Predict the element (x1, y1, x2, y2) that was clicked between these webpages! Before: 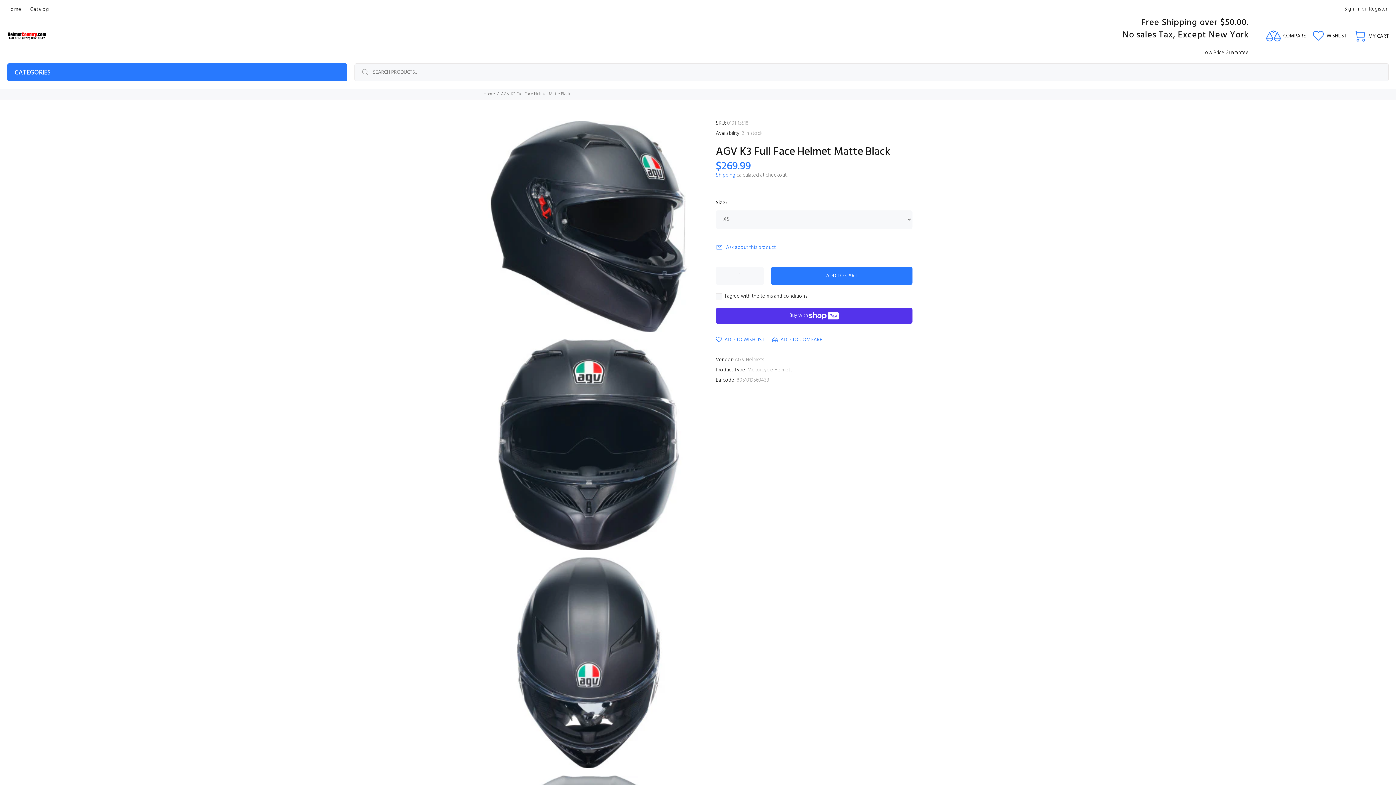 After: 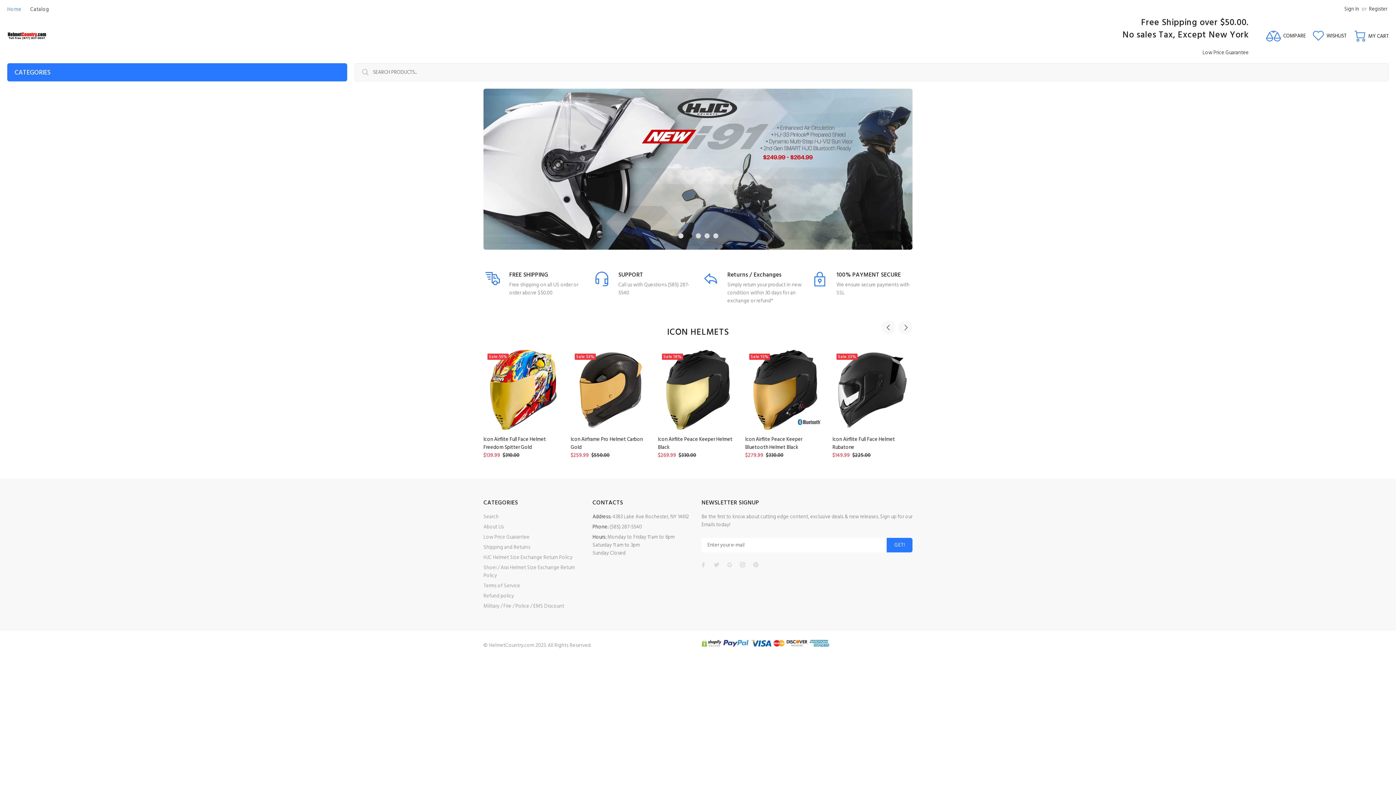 Action: label: Home bbox: (483, 90, 494, 97)